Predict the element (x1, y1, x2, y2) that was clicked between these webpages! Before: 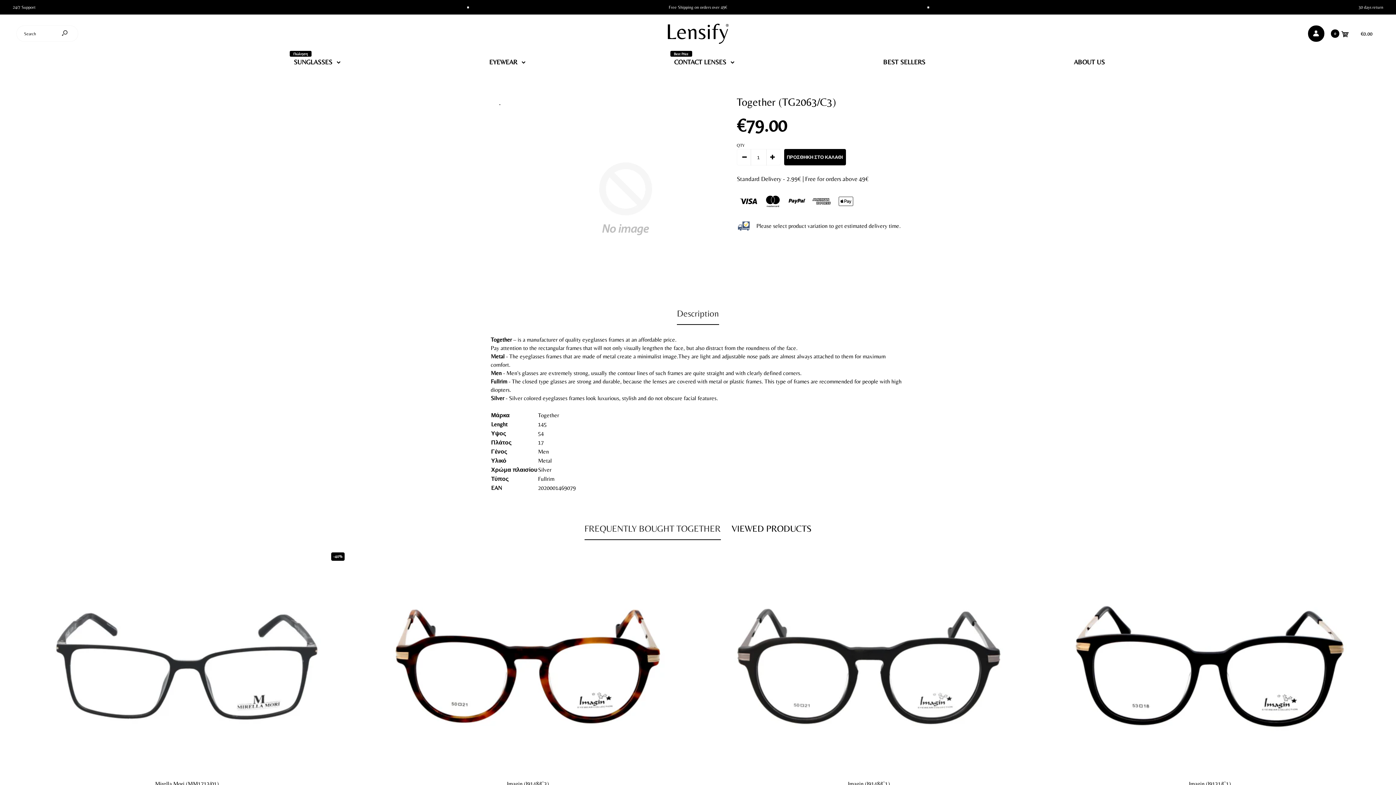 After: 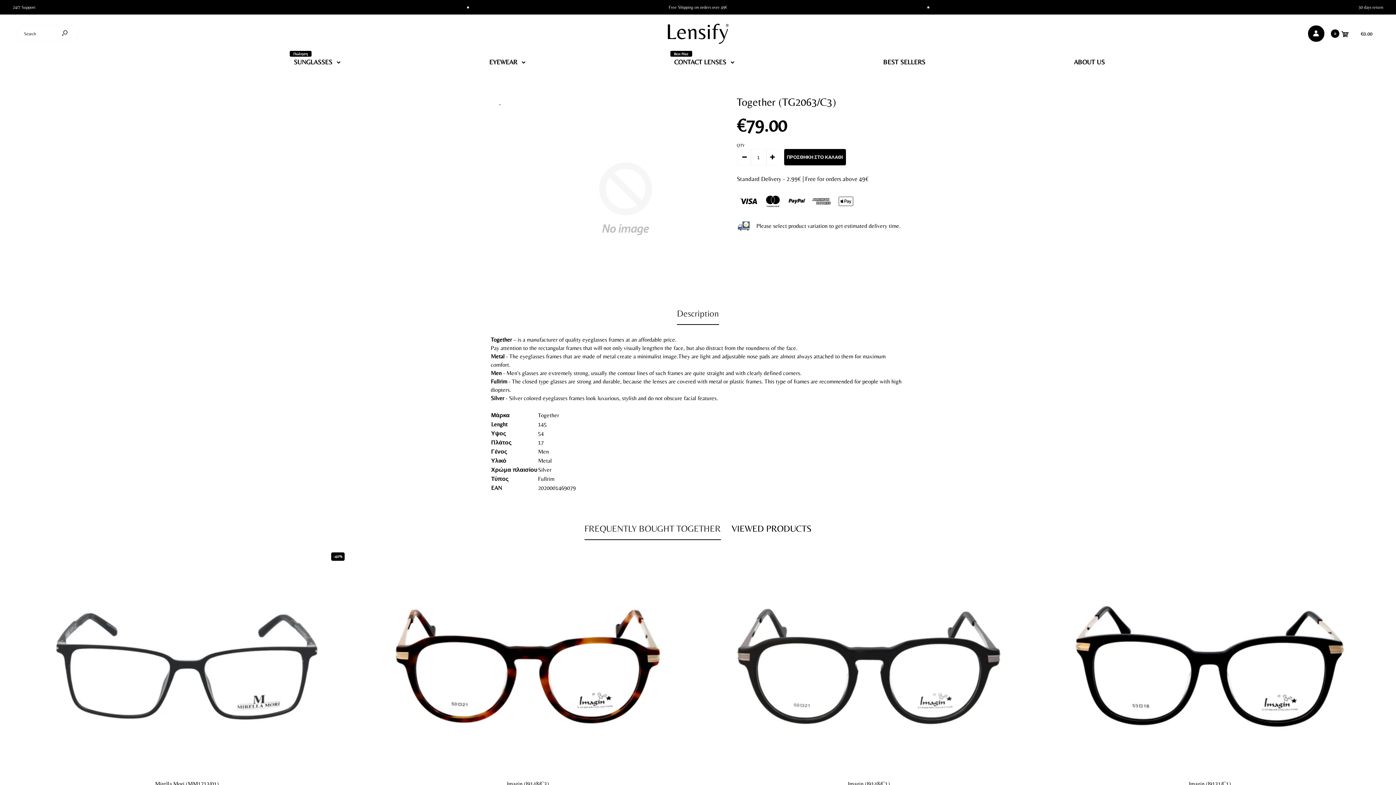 Action: bbox: (677, 302, 719, 324) label: Description